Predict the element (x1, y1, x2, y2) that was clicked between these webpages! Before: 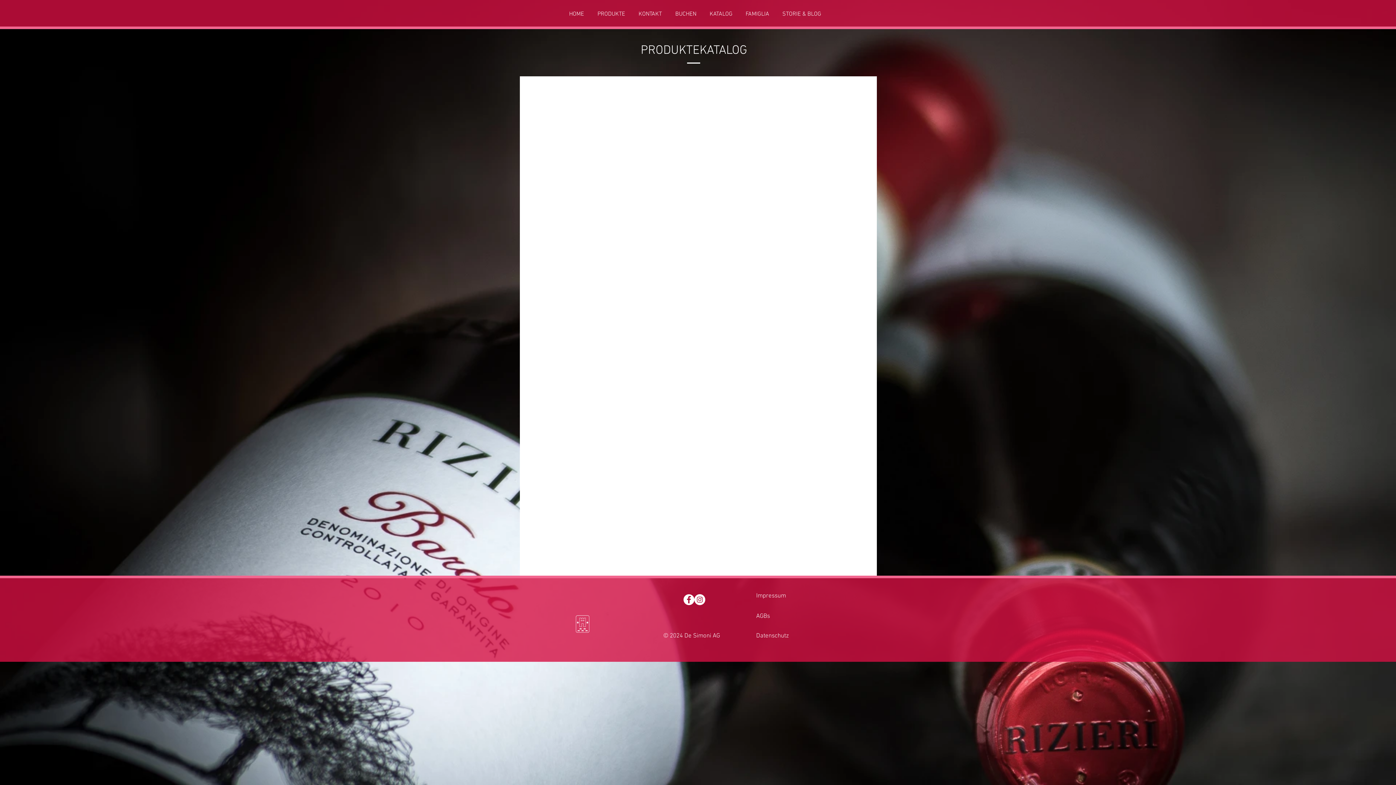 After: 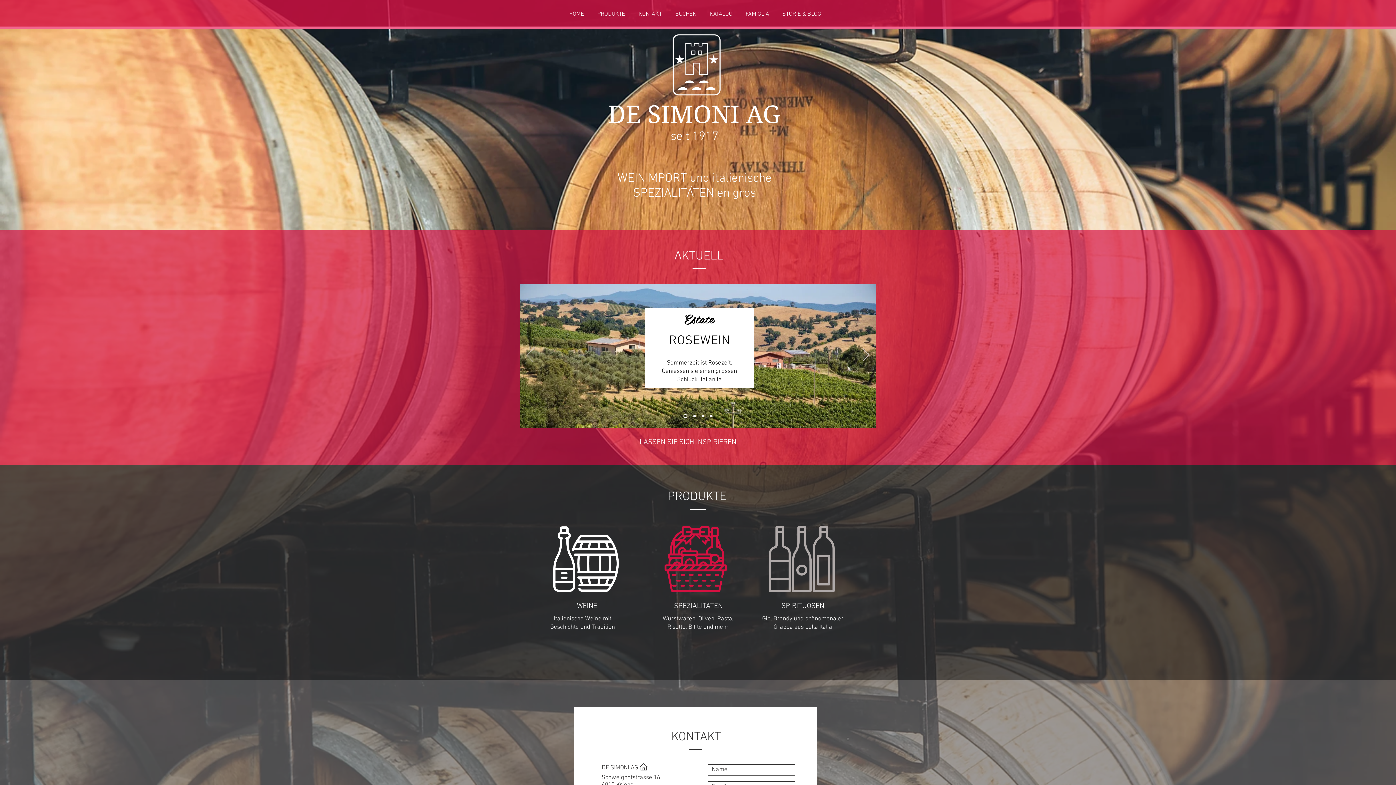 Action: bbox: (590, 9, 632, 18) label: PRODUKTE